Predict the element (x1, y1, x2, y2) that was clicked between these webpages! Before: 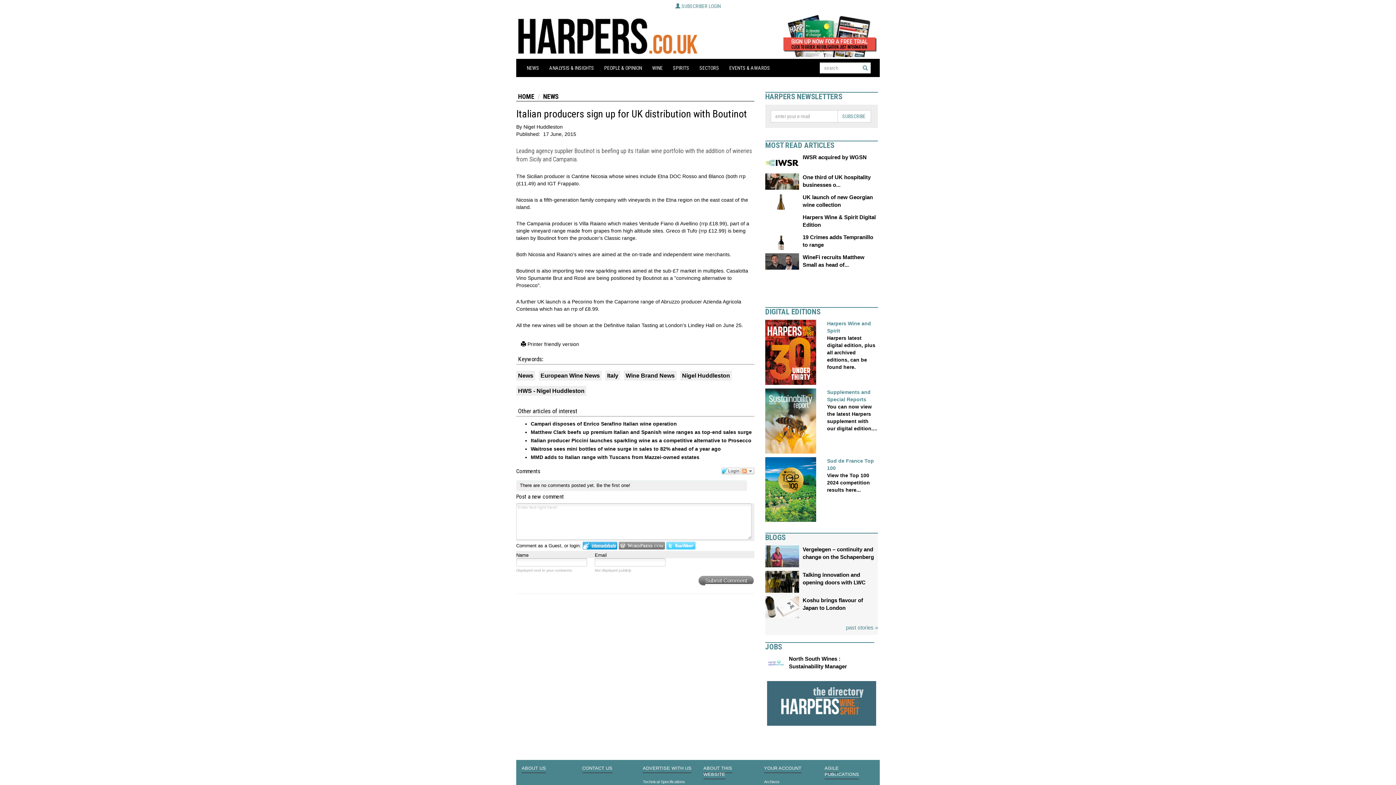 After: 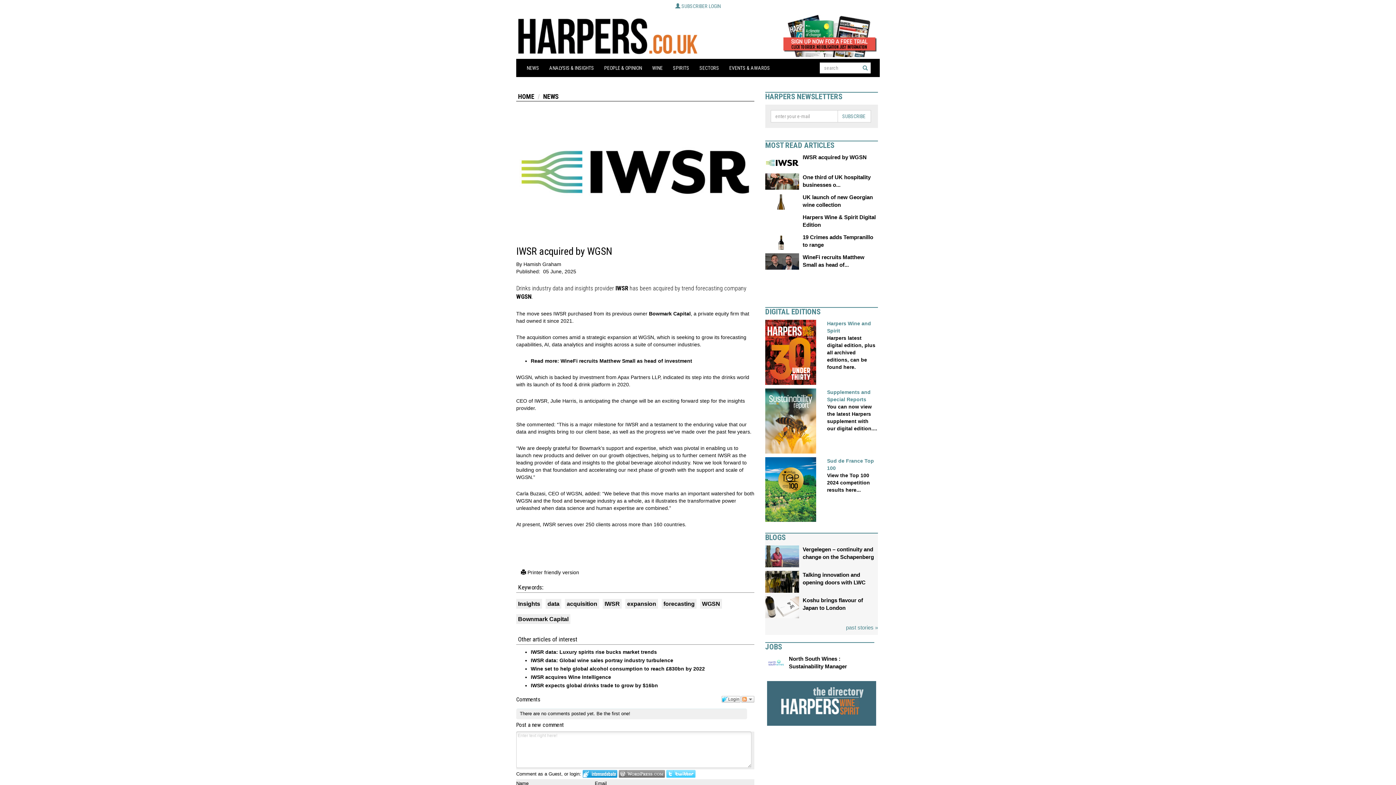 Action: label: IWSR acquired by WGSN bbox: (802, 154, 866, 160)